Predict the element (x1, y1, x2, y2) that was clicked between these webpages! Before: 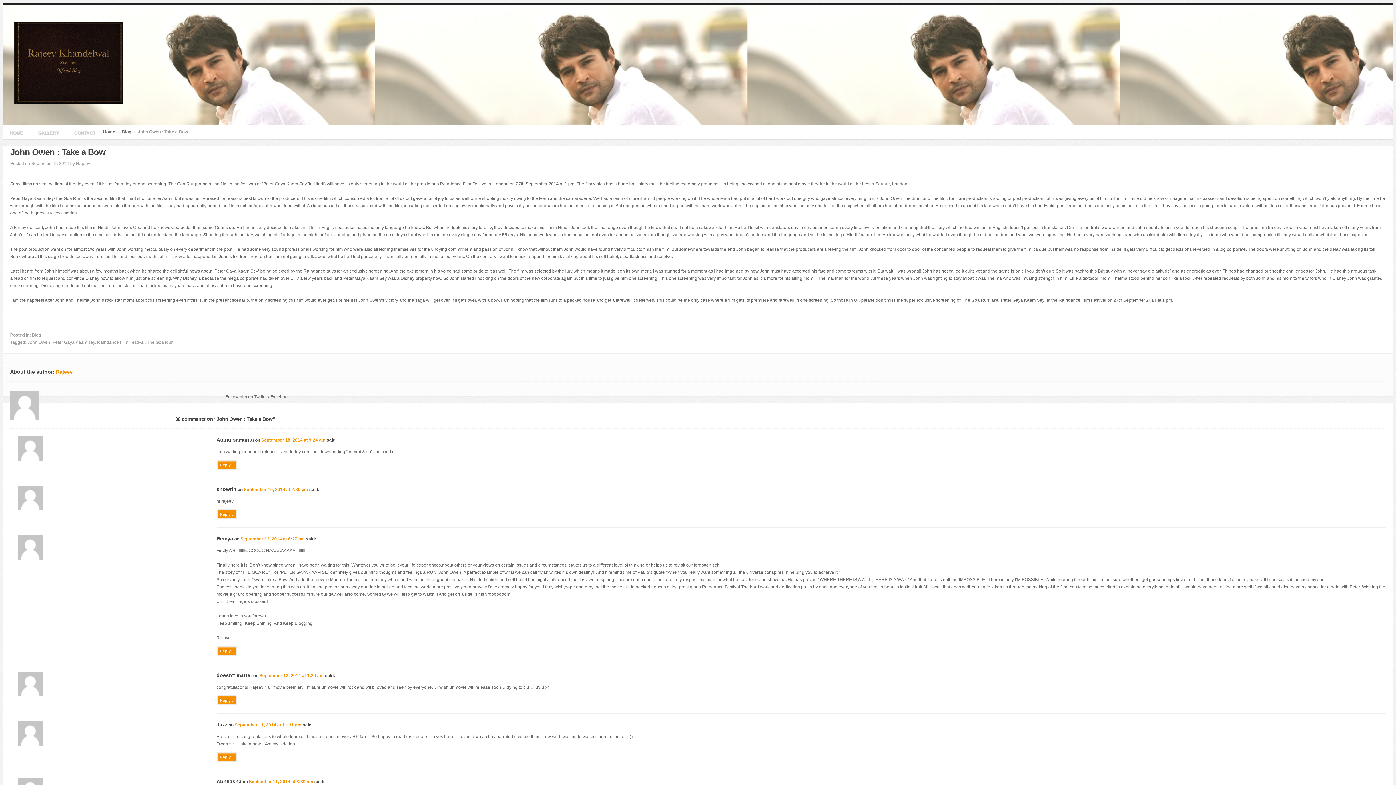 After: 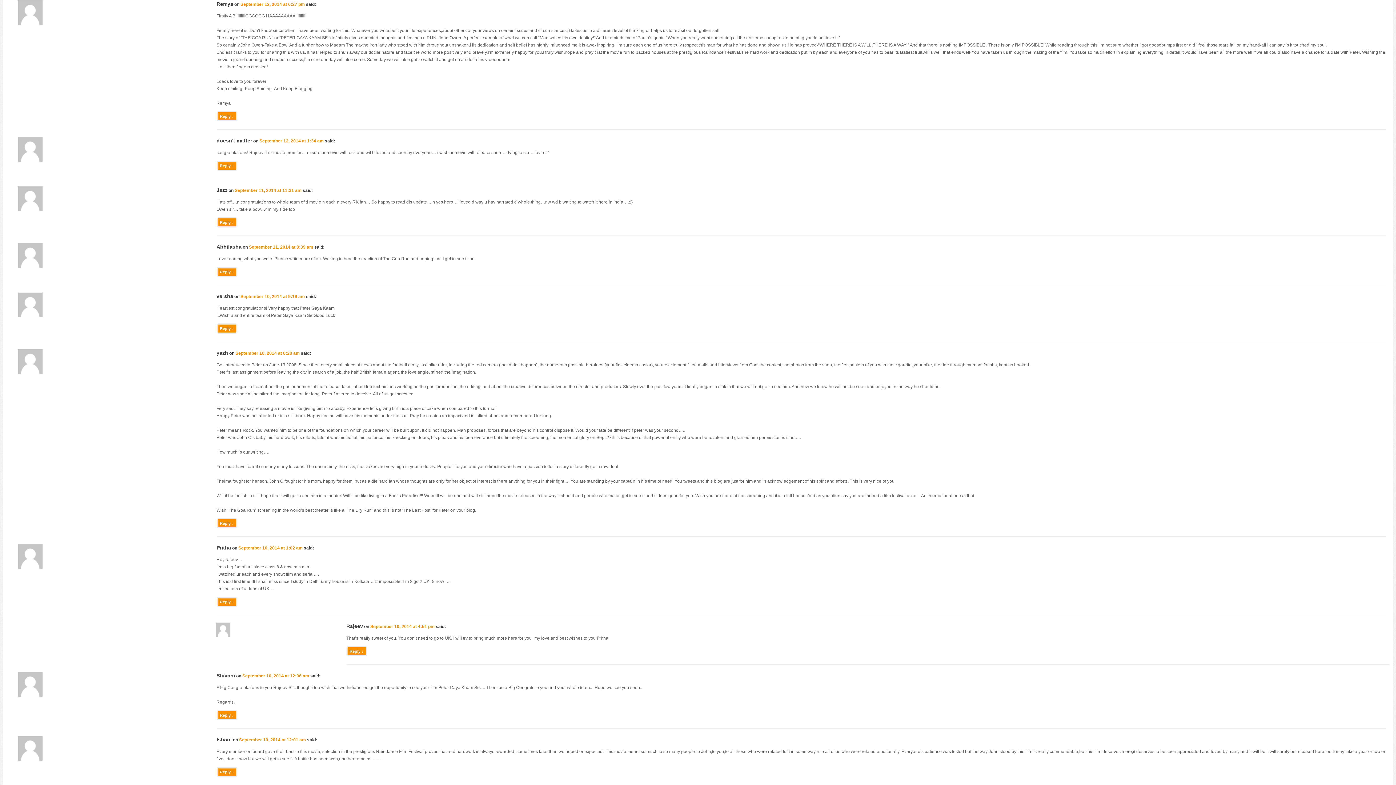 Action: bbox: (240, 536, 304, 541) label: September 12, 2014 at 6:27 pm